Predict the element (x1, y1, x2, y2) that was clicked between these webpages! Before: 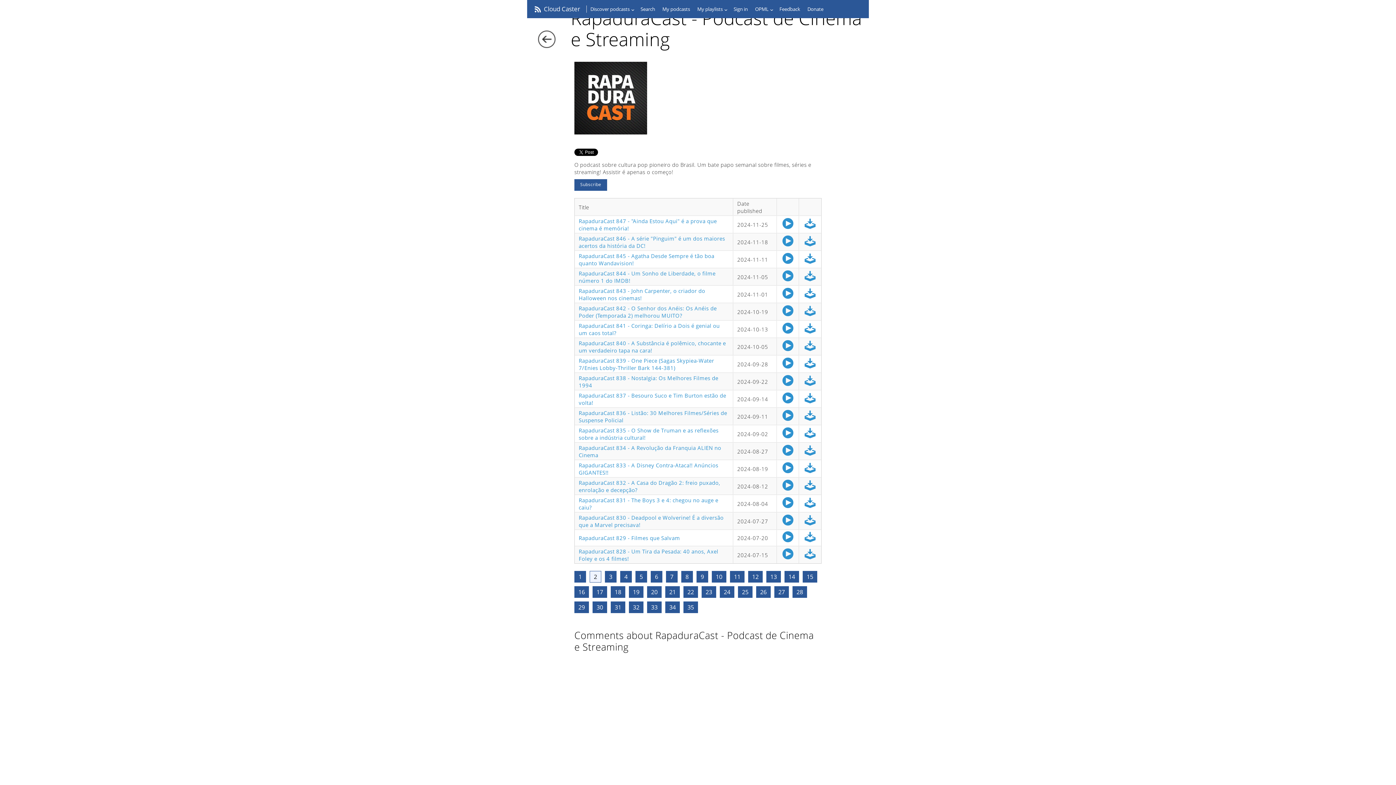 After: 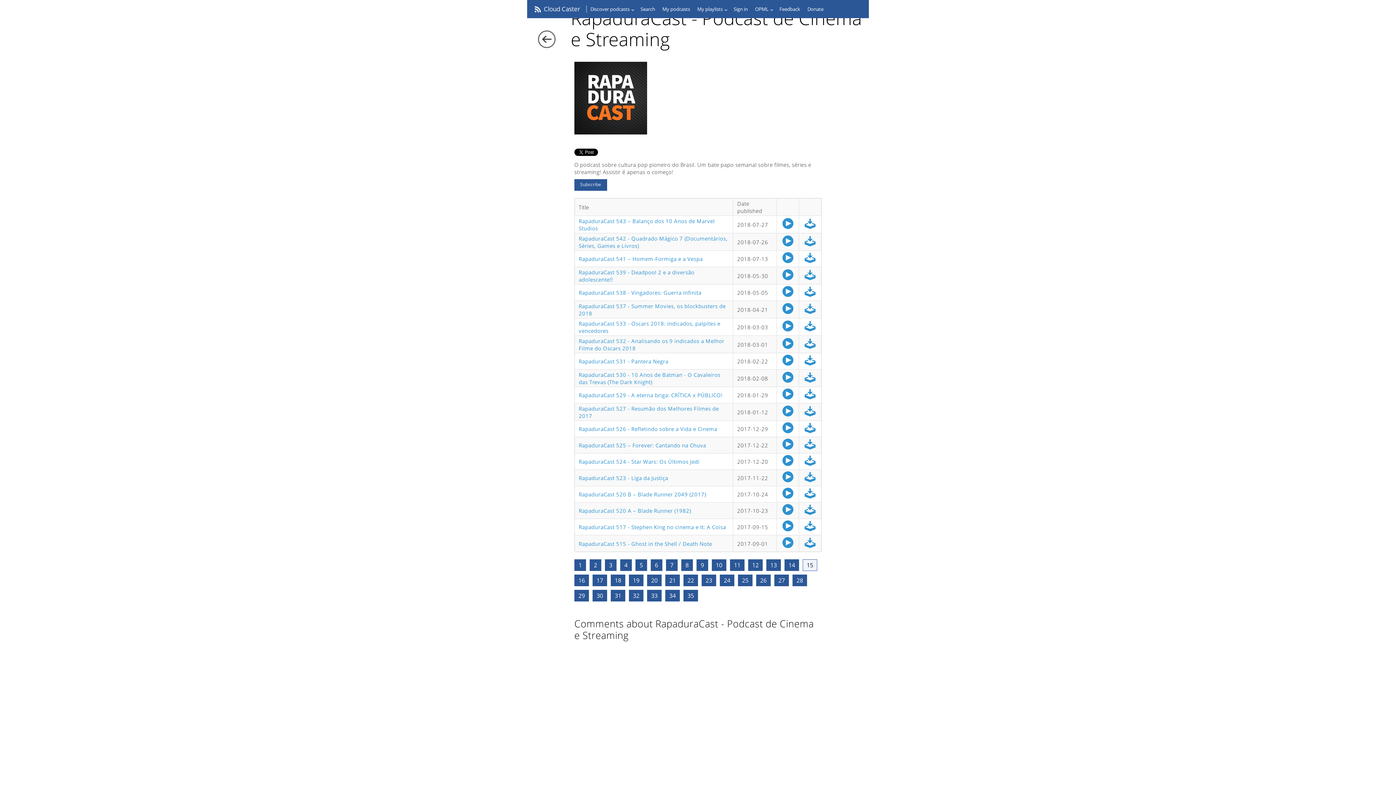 Action: label: 15 bbox: (802, 571, 817, 582)